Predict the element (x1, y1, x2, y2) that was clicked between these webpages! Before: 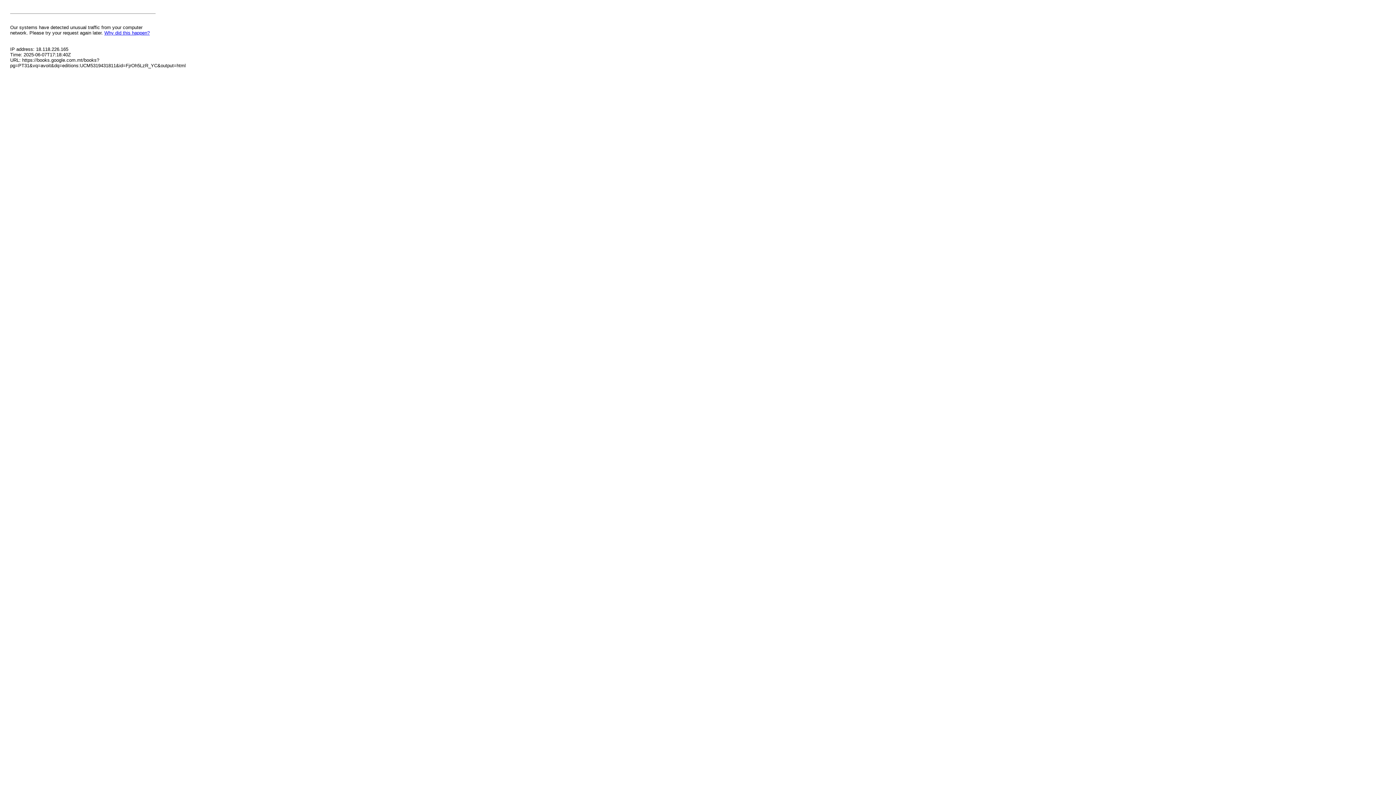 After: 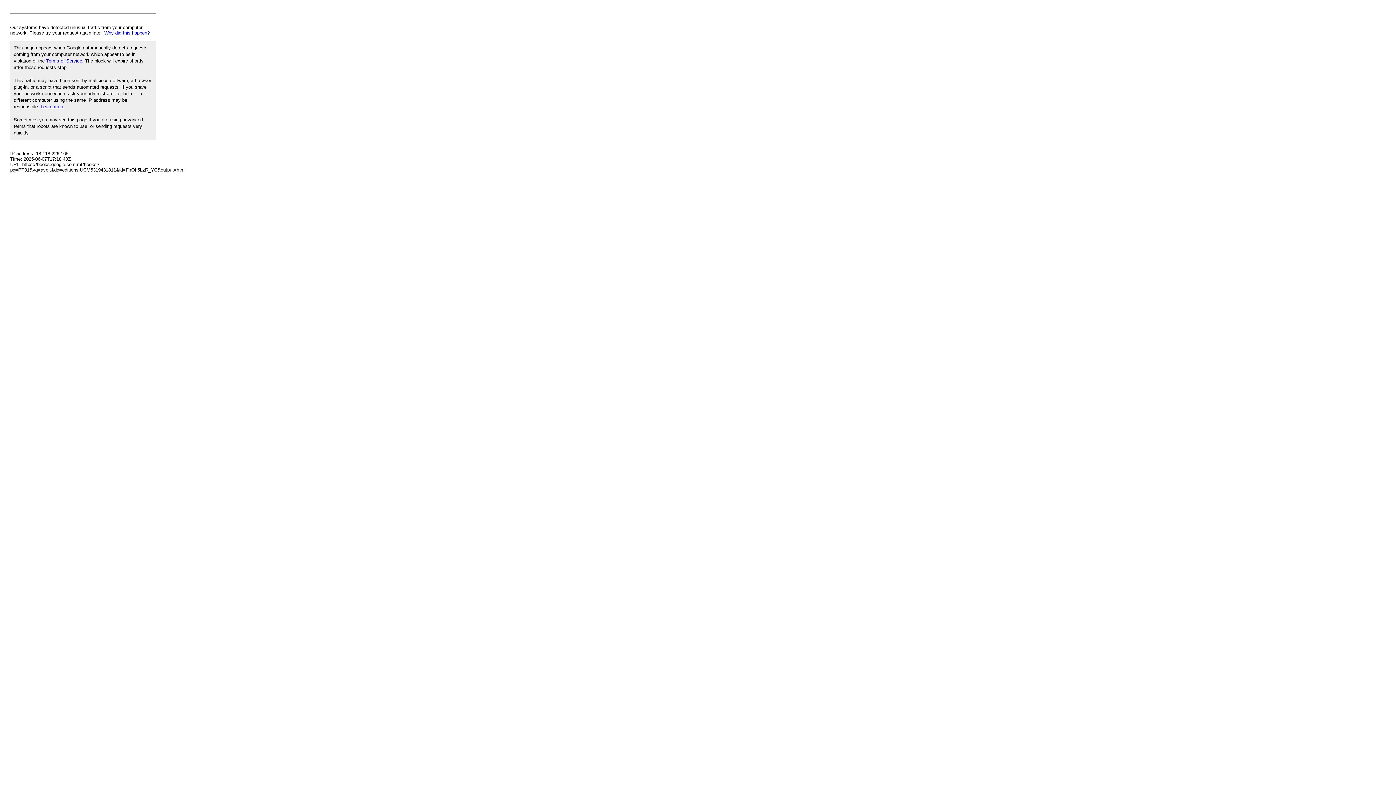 Action: bbox: (104, 30, 149, 35) label: Why did this happen?